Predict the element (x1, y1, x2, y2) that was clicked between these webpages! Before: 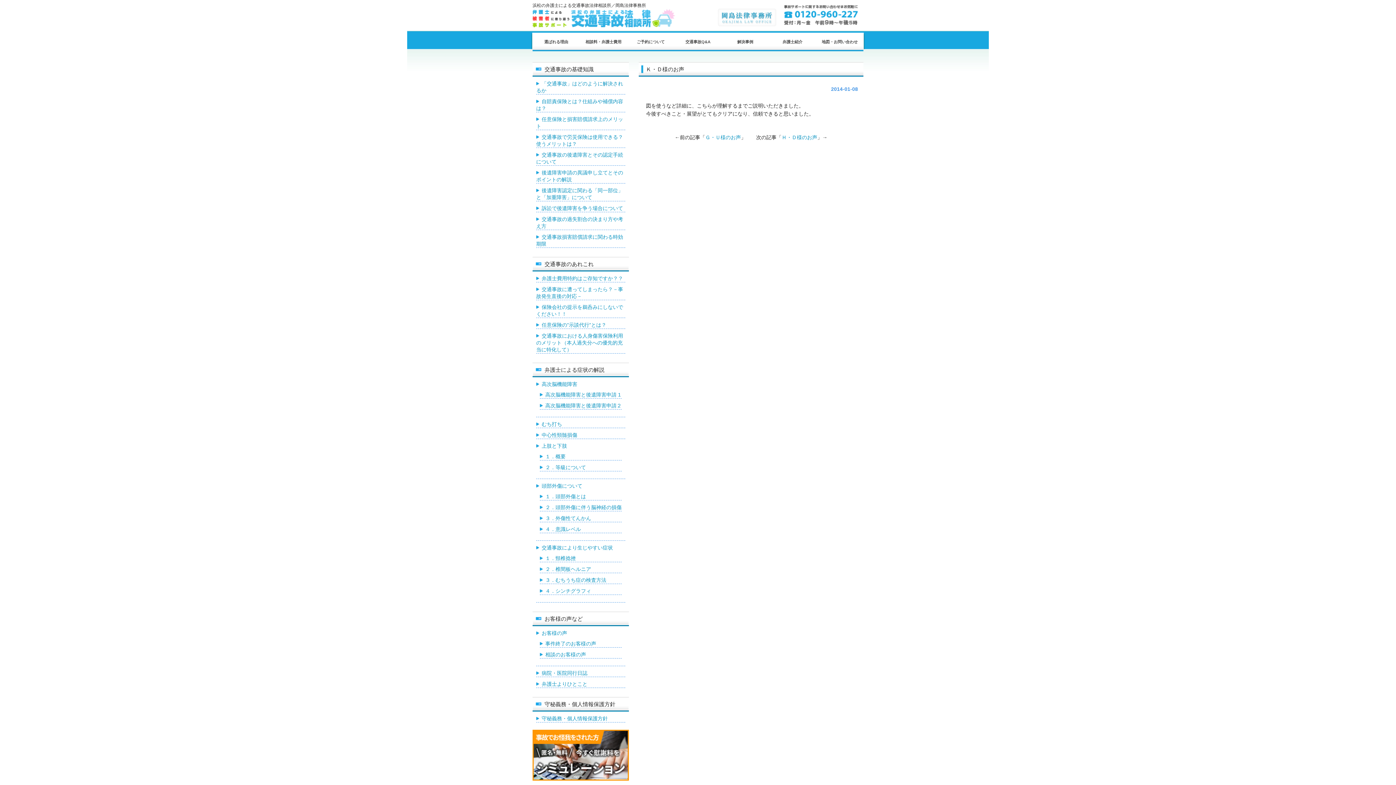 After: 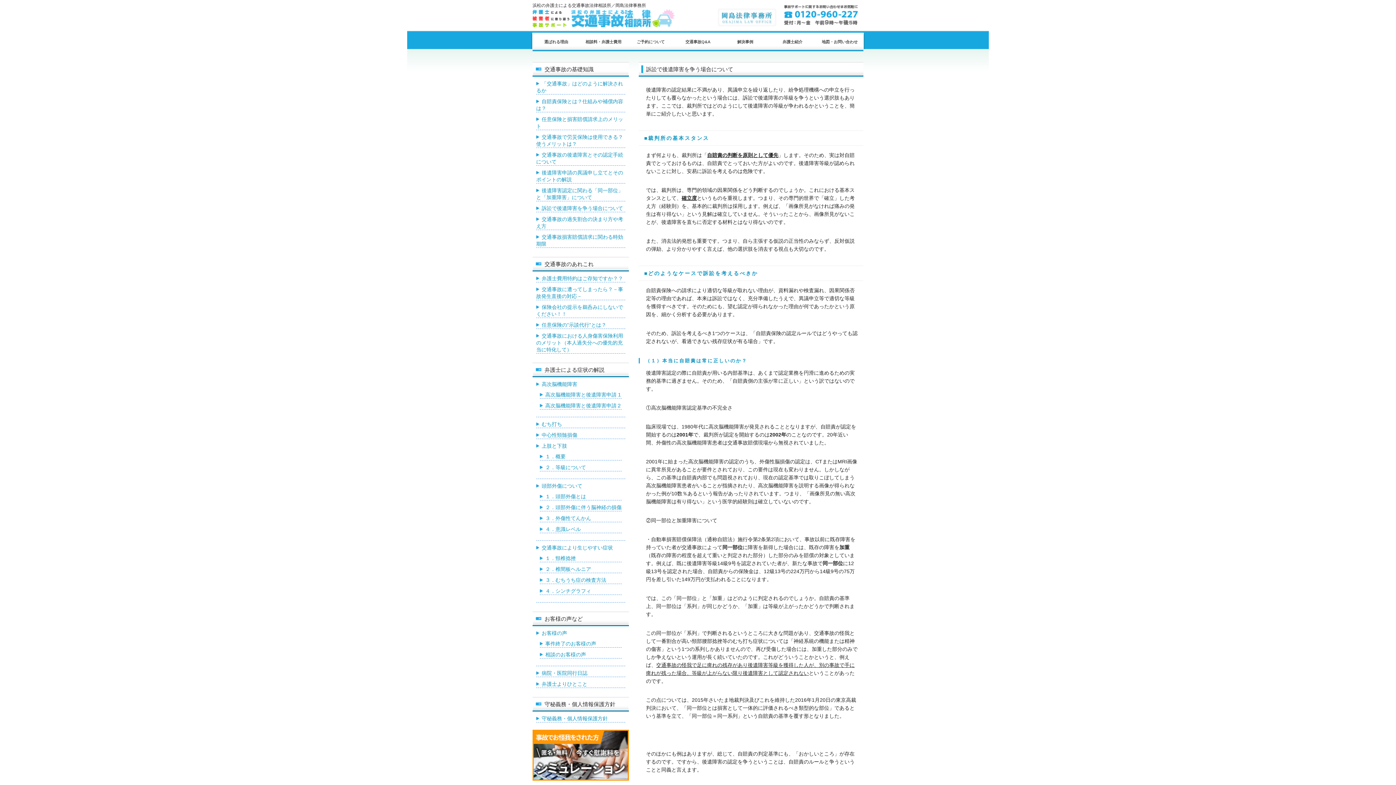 Action: bbox: (536, 205, 623, 211) label: 訴訟で後遺障害を争う場合について